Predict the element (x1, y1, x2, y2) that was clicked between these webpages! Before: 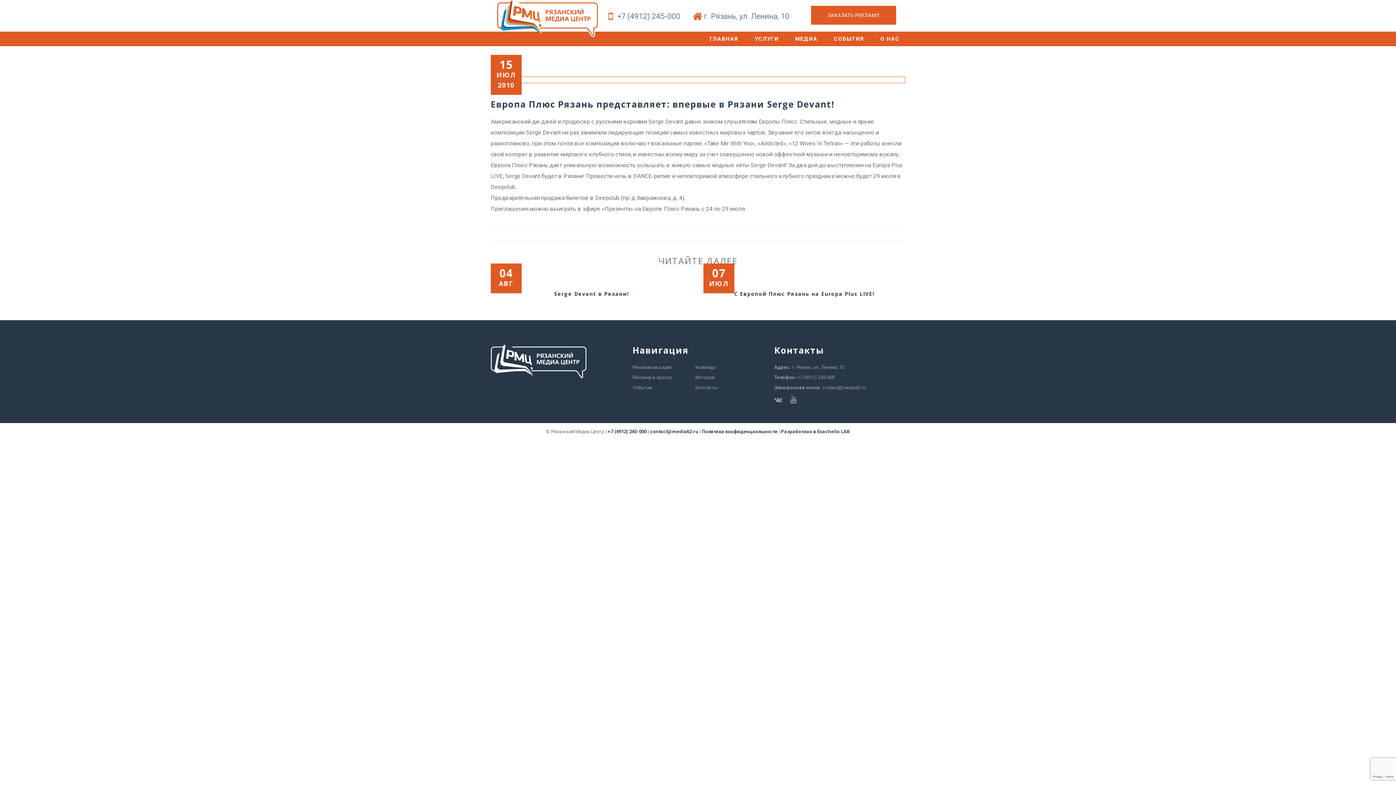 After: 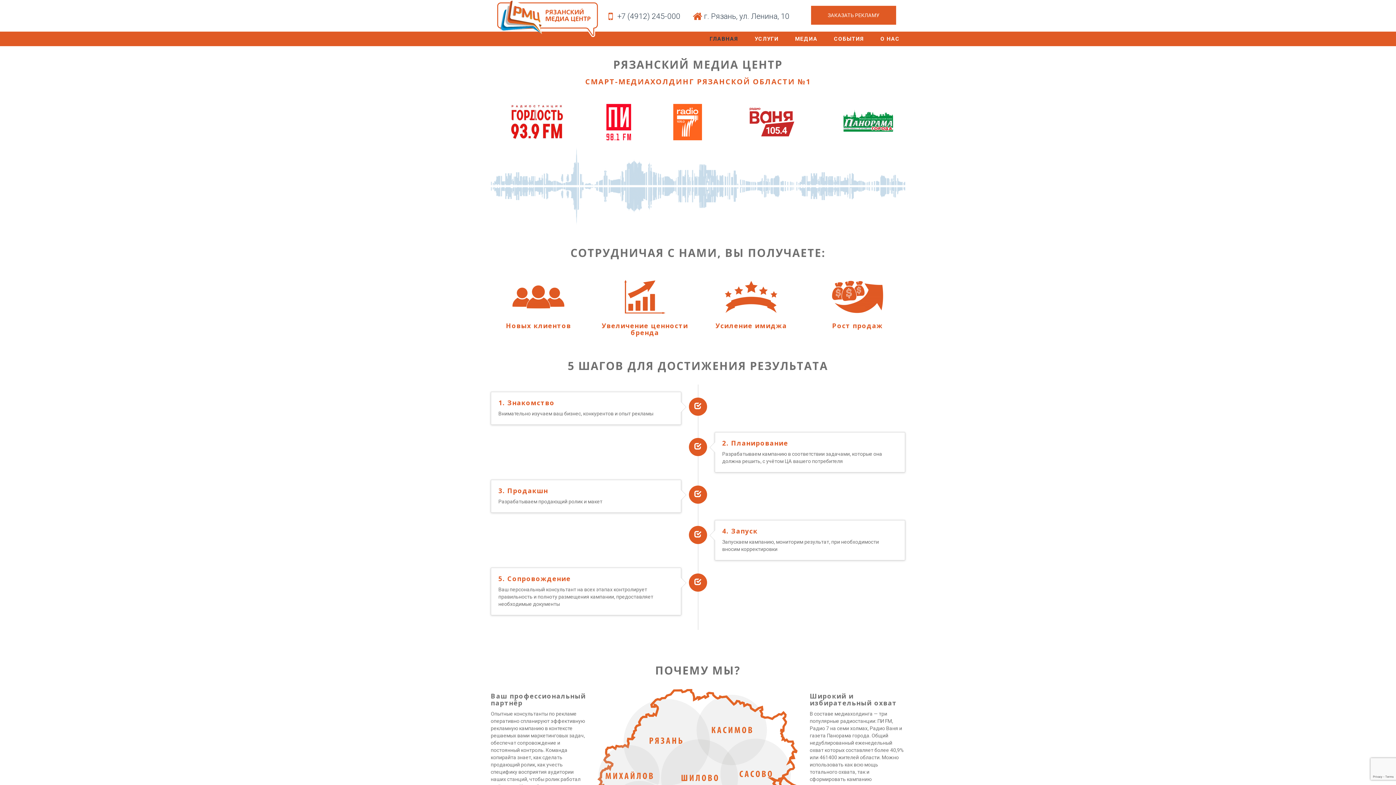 Action: label: ГЛАВНАЯ bbox: (704, 31, 744, 46)